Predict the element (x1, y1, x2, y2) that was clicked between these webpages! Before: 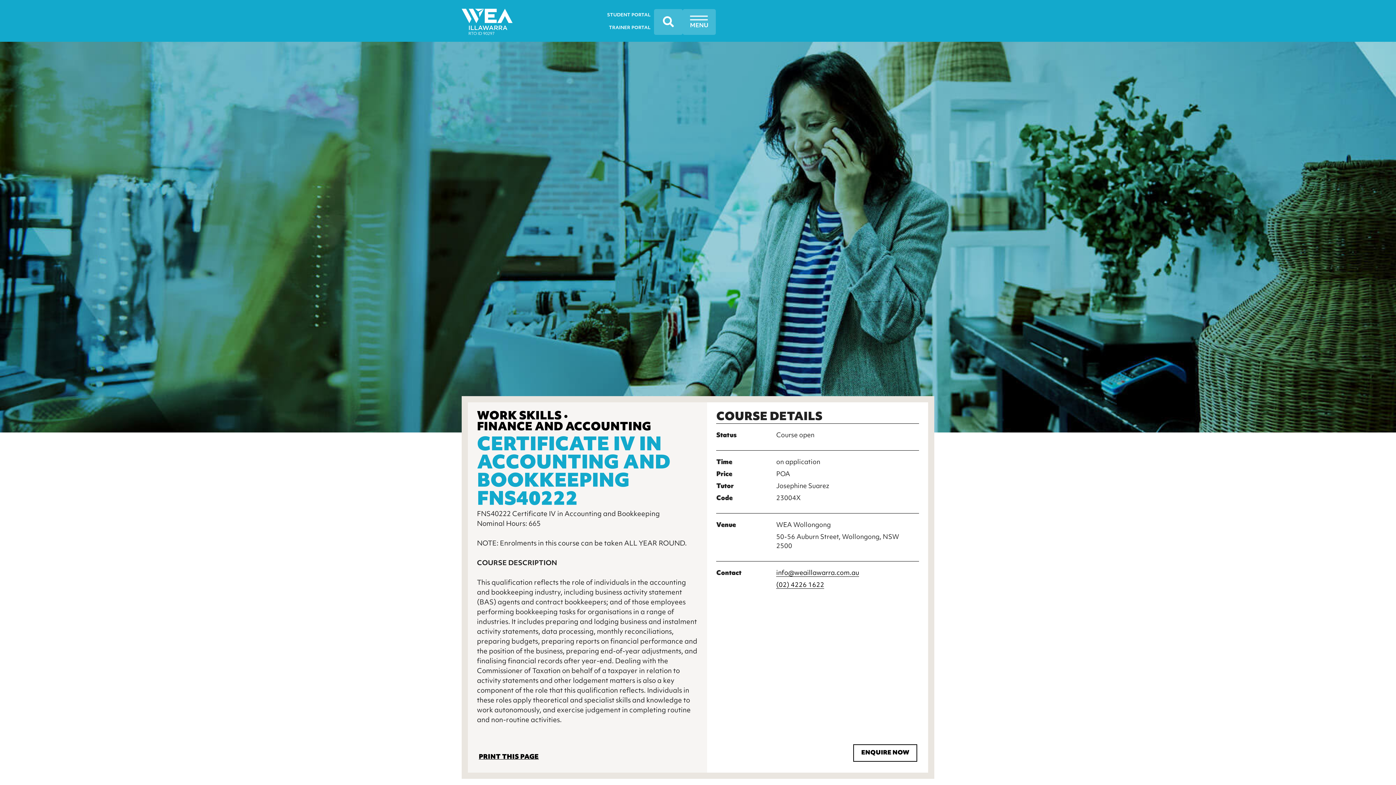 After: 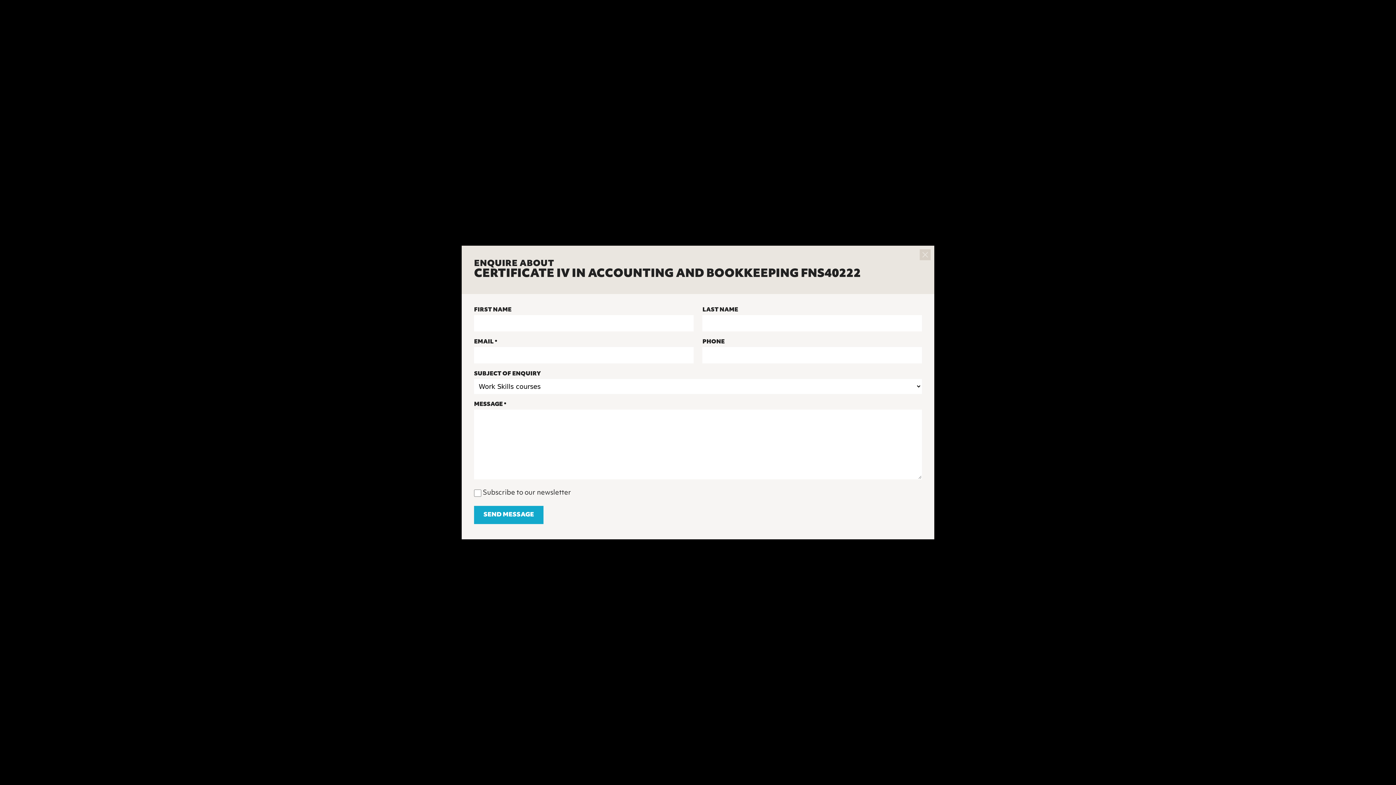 Action: label: ENQUIRE NOW bbox: (853, 744, 917, 762)